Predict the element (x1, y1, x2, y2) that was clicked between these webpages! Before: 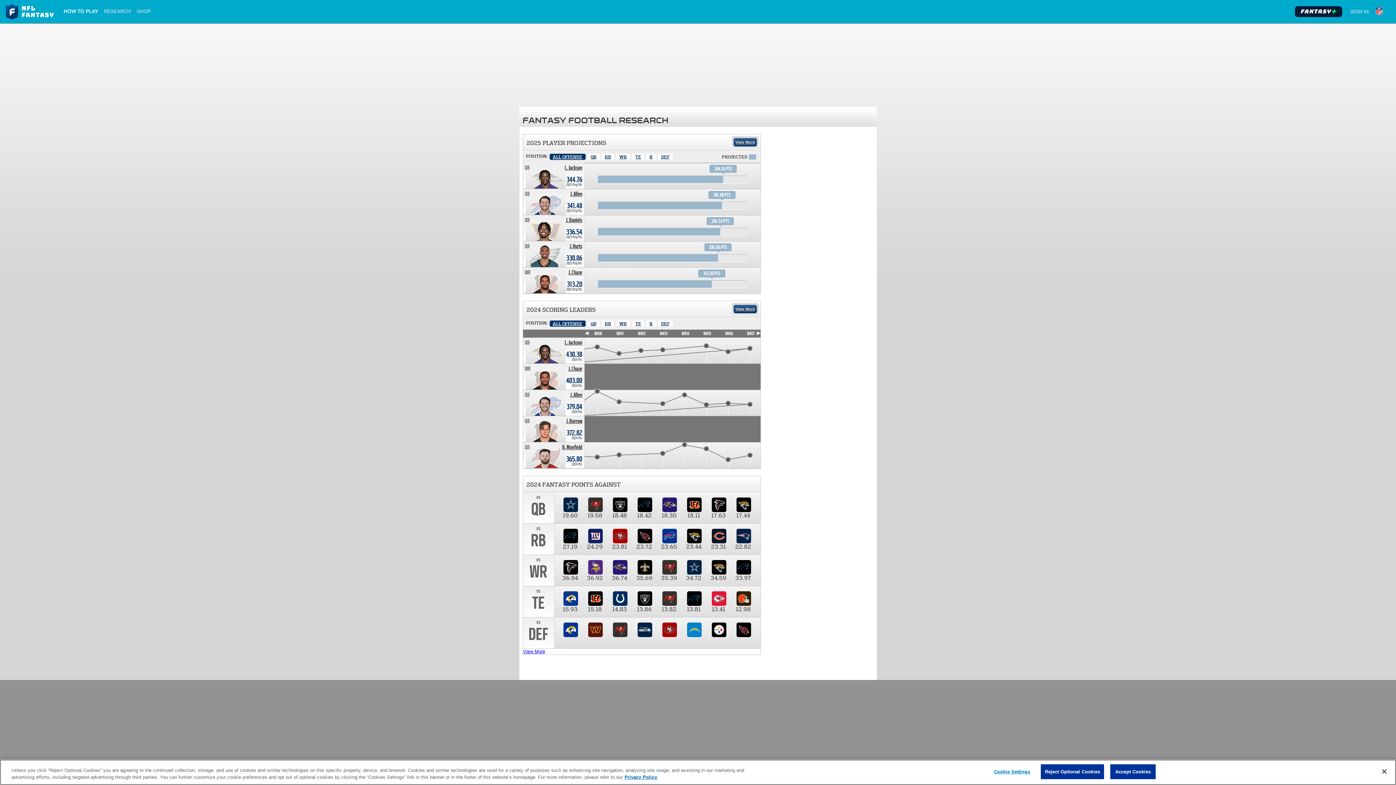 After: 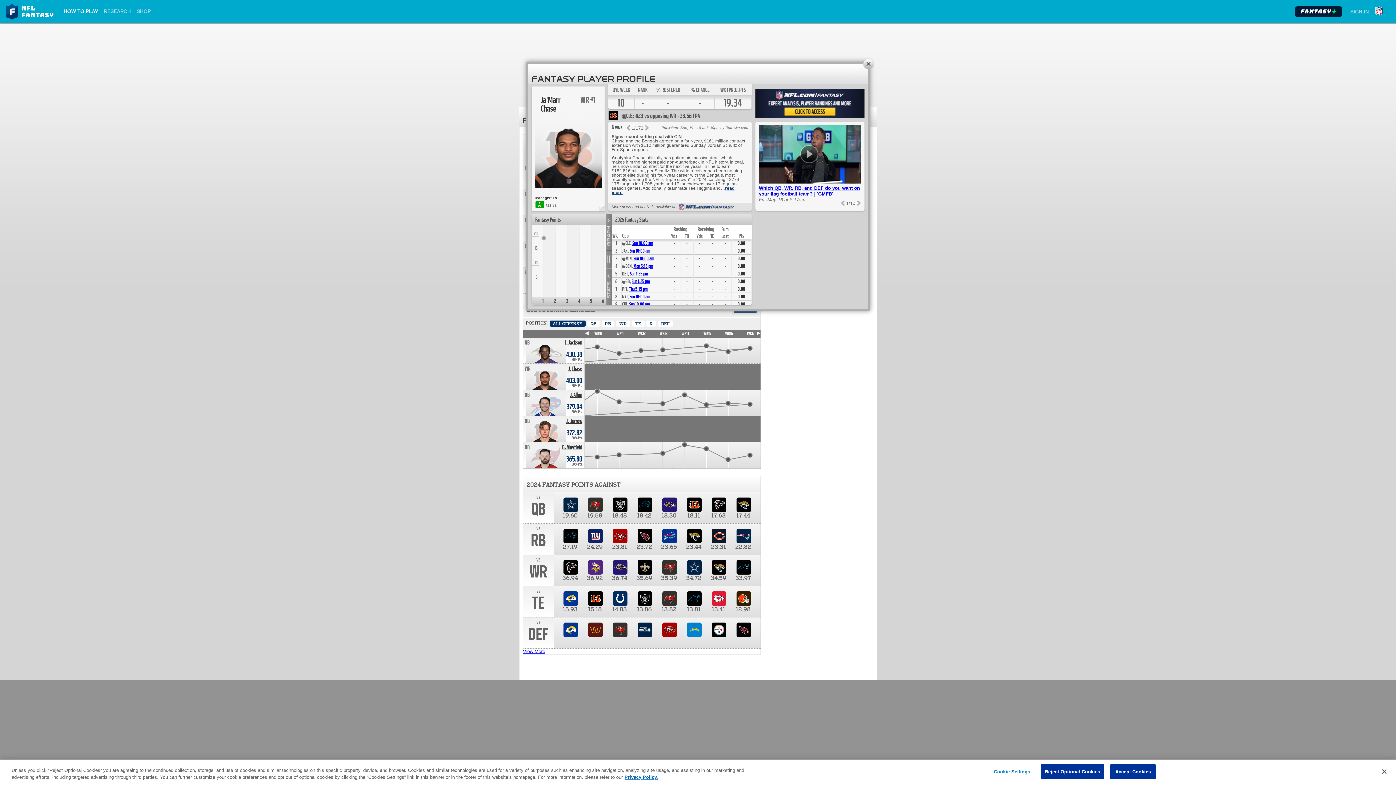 Action: label: Ja'Marr Chase. Position WR. Team: CIN, 2024 season 403.00 points. bbox: (568, 365, 582, 372)